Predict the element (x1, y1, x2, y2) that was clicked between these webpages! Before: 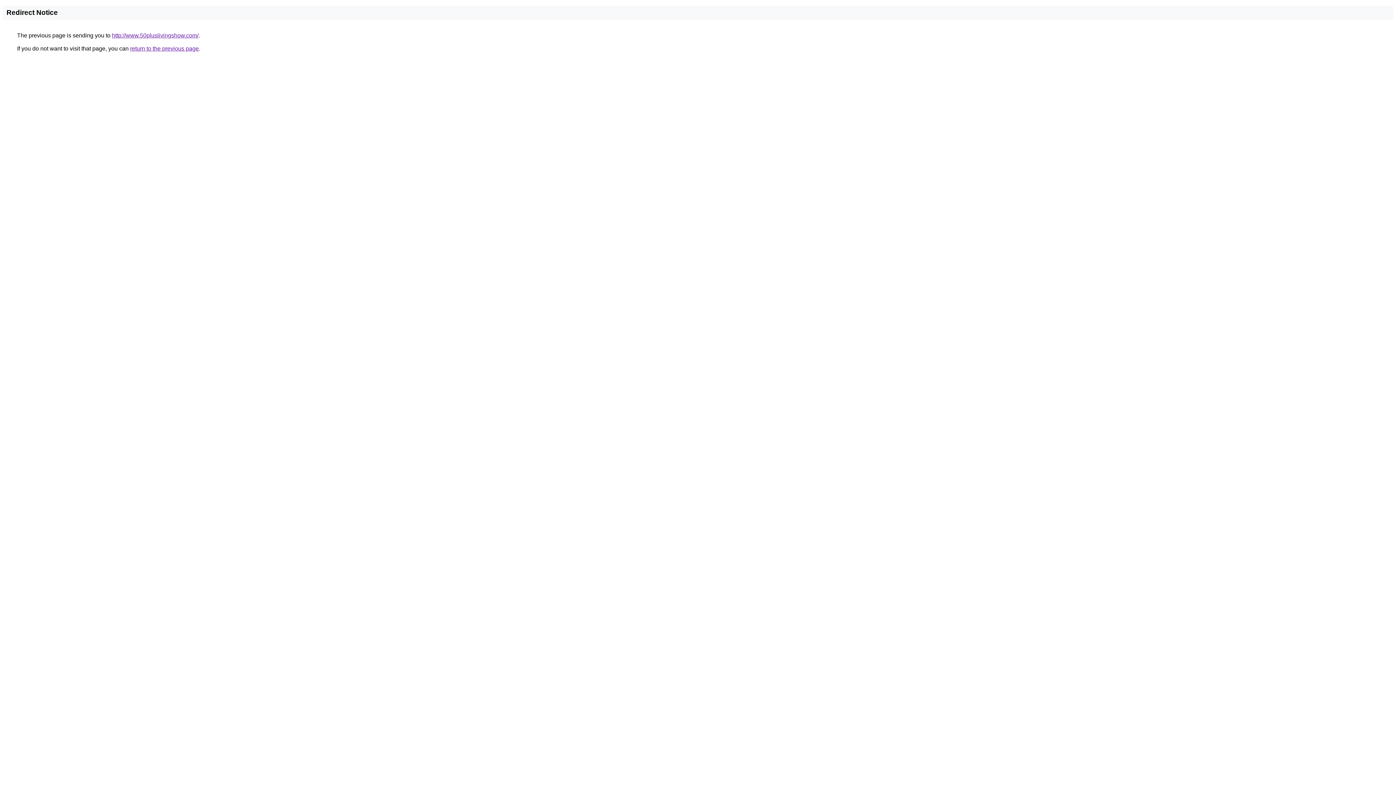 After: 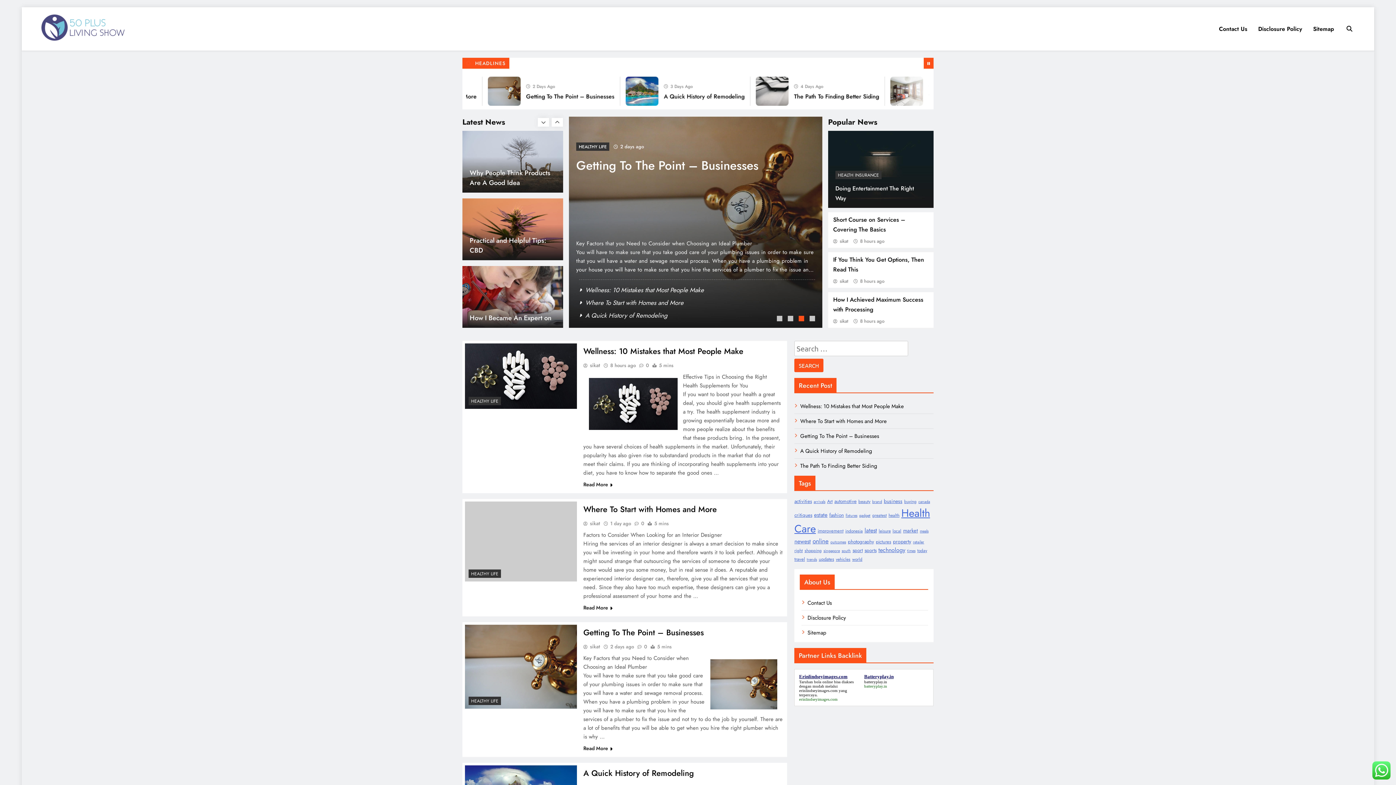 Action: label: http://www.50pluslivingshow.com/ bbox: (112, 32, 198, 38)